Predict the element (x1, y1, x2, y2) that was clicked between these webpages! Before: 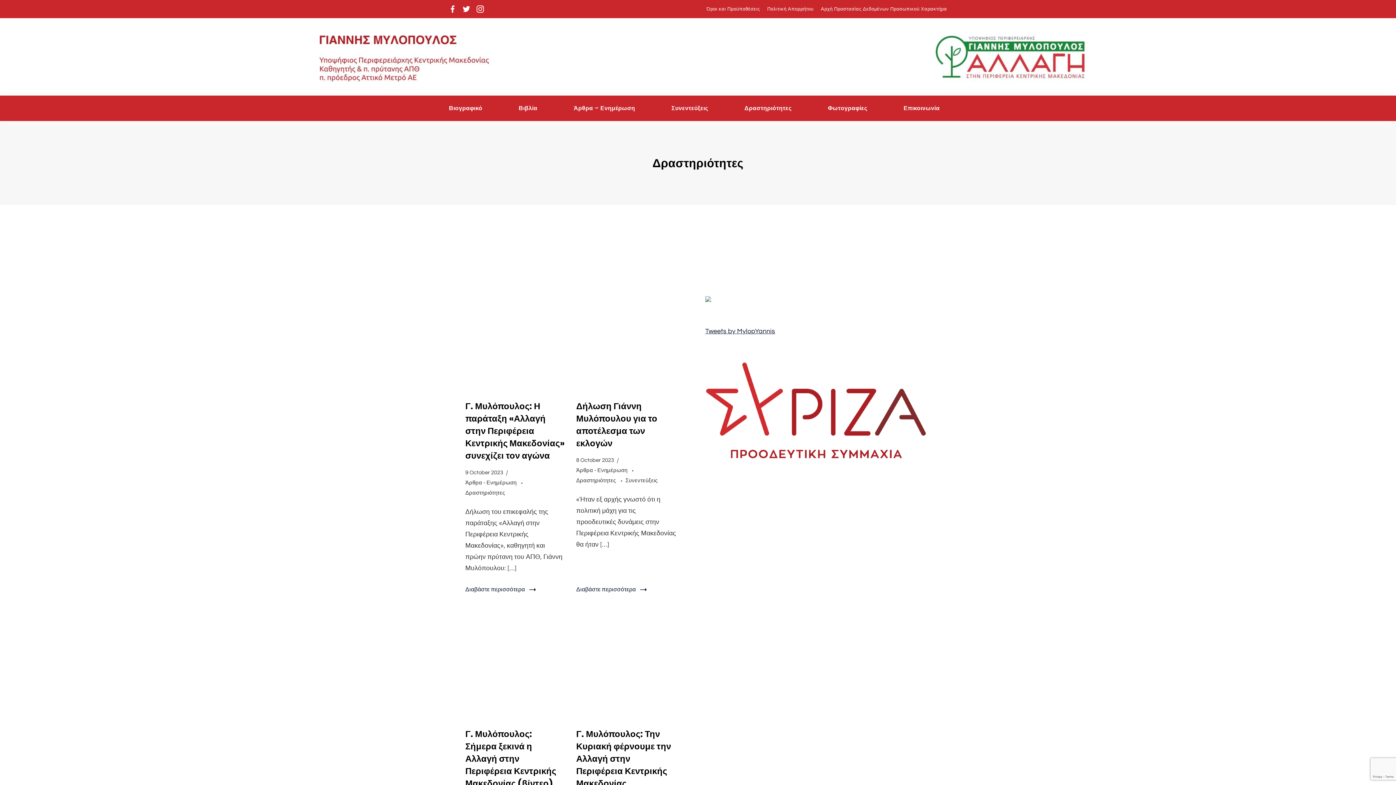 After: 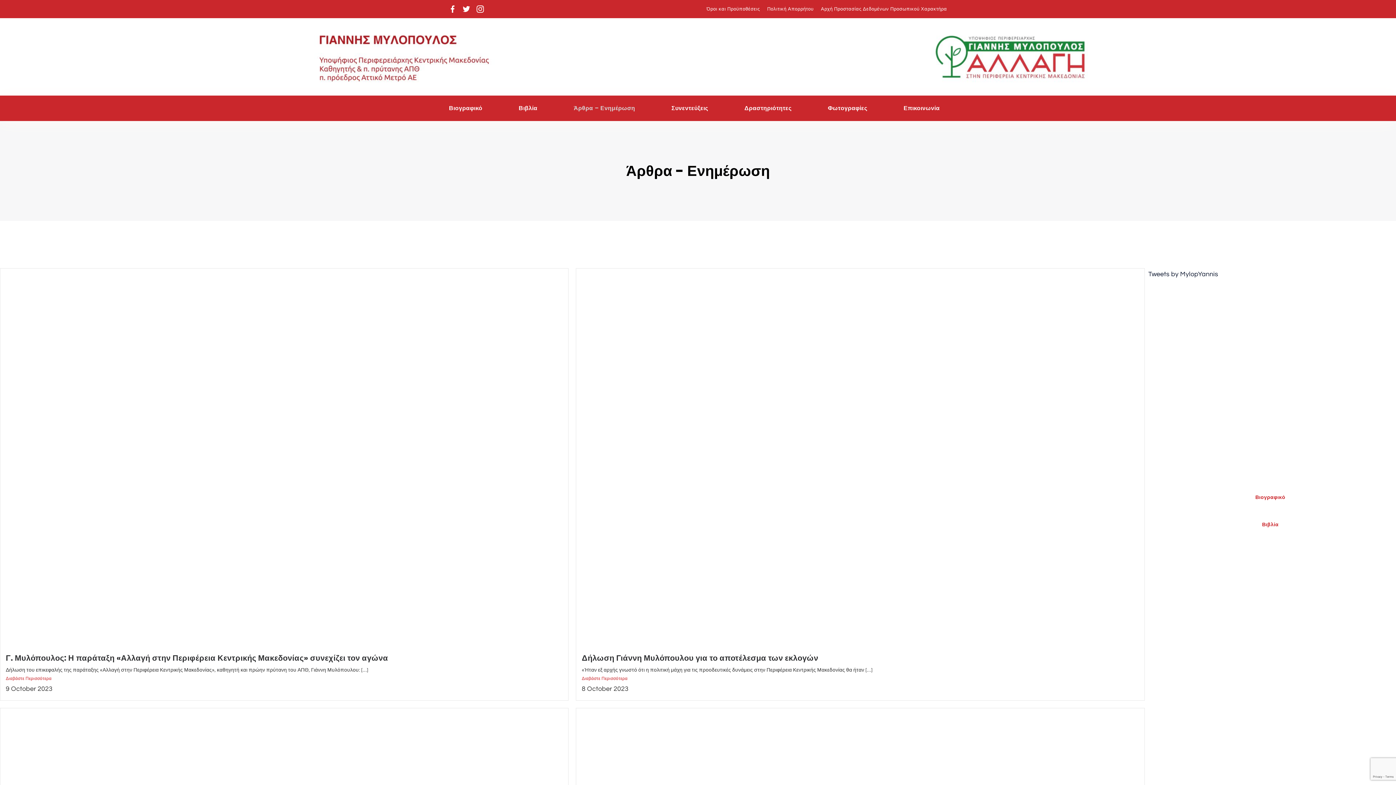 Action: label: Άρθρα – Ενημέρωση bbox: (568, 104, 640, 112)